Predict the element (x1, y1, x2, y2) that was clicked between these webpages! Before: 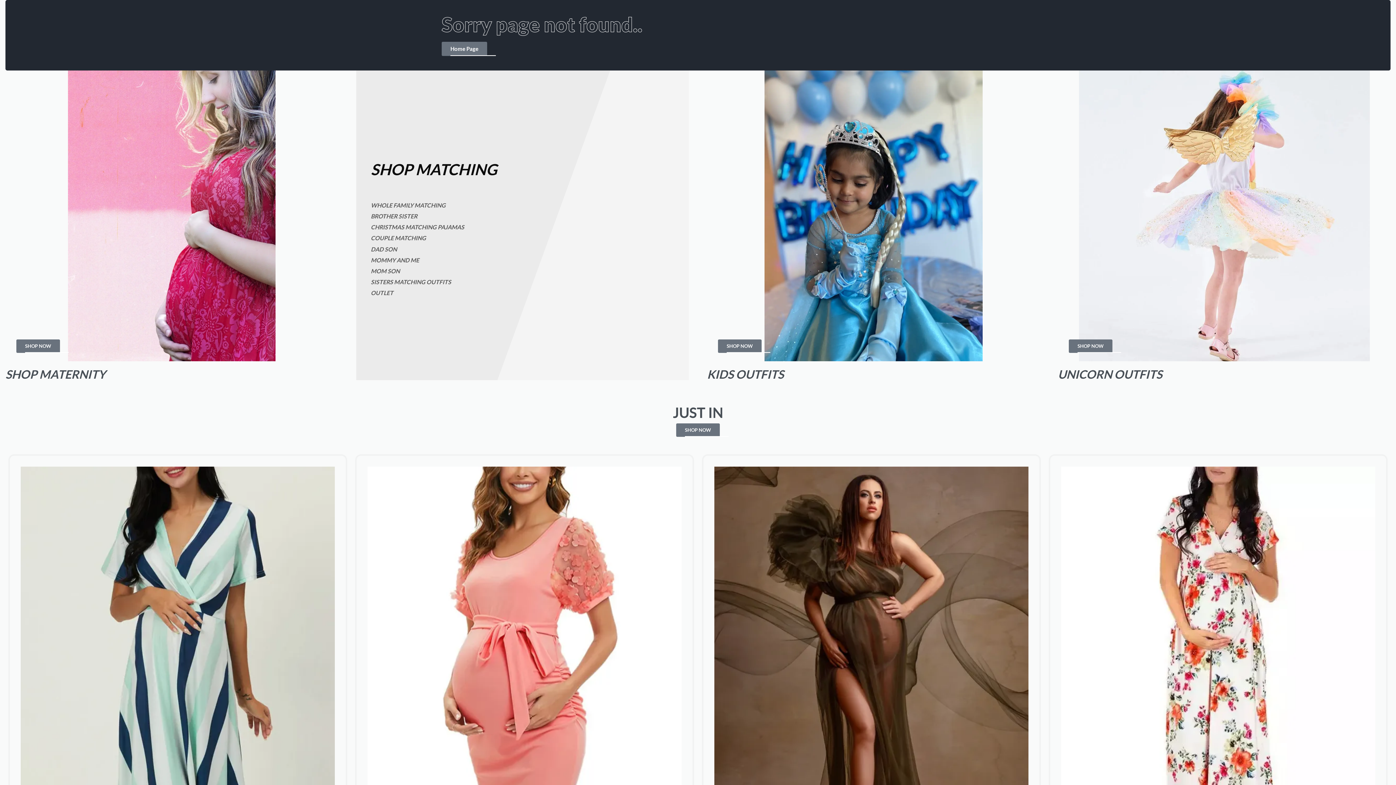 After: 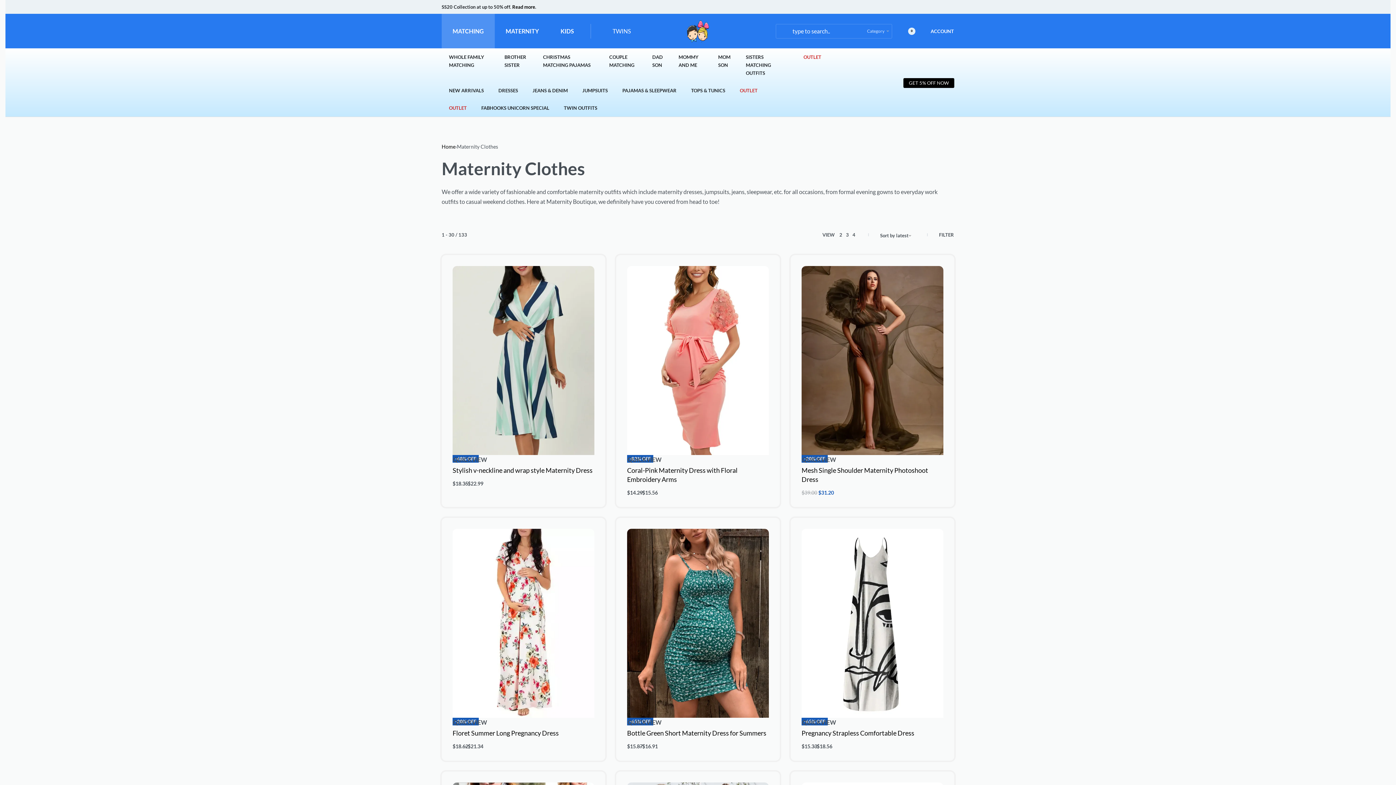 Action: label: SHOP NOW bbox: (16, 339, 60, 352)